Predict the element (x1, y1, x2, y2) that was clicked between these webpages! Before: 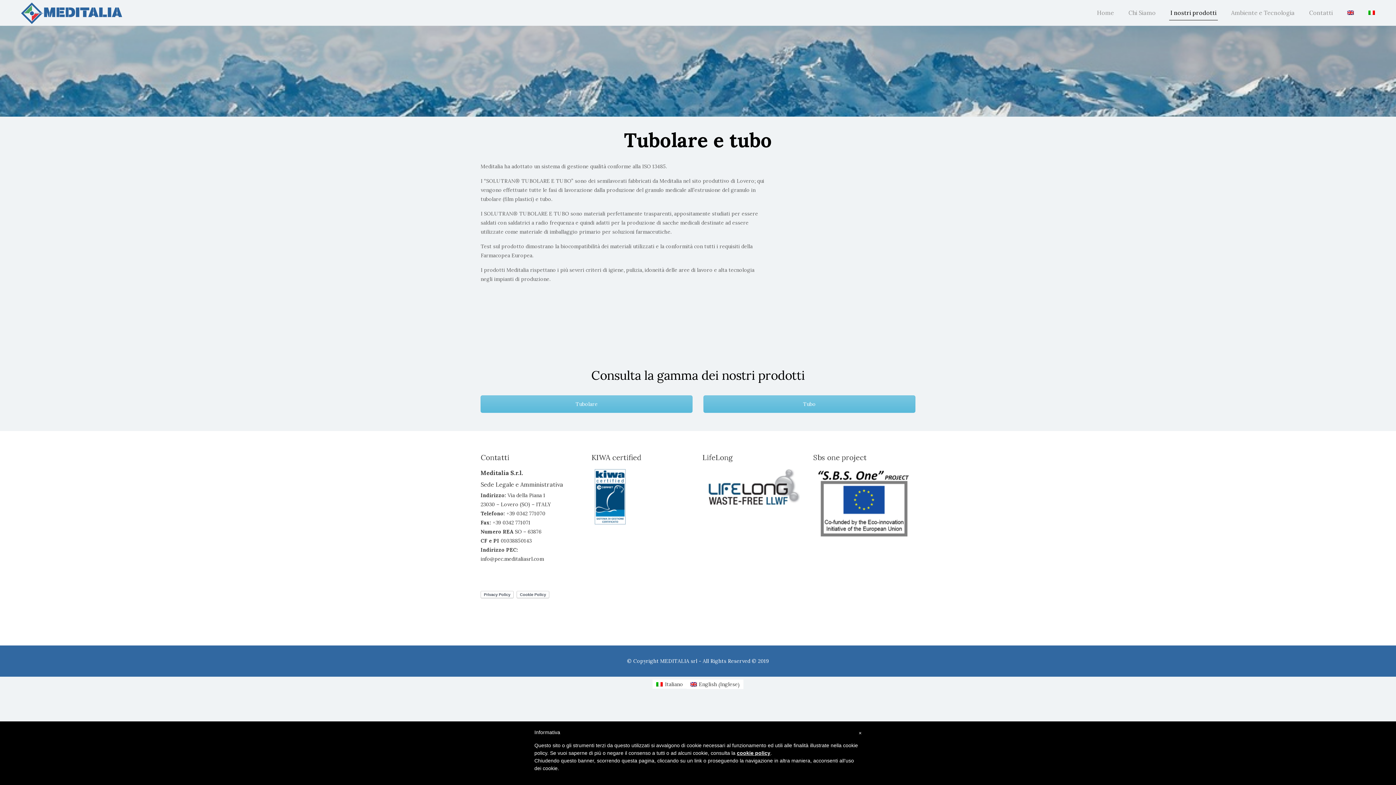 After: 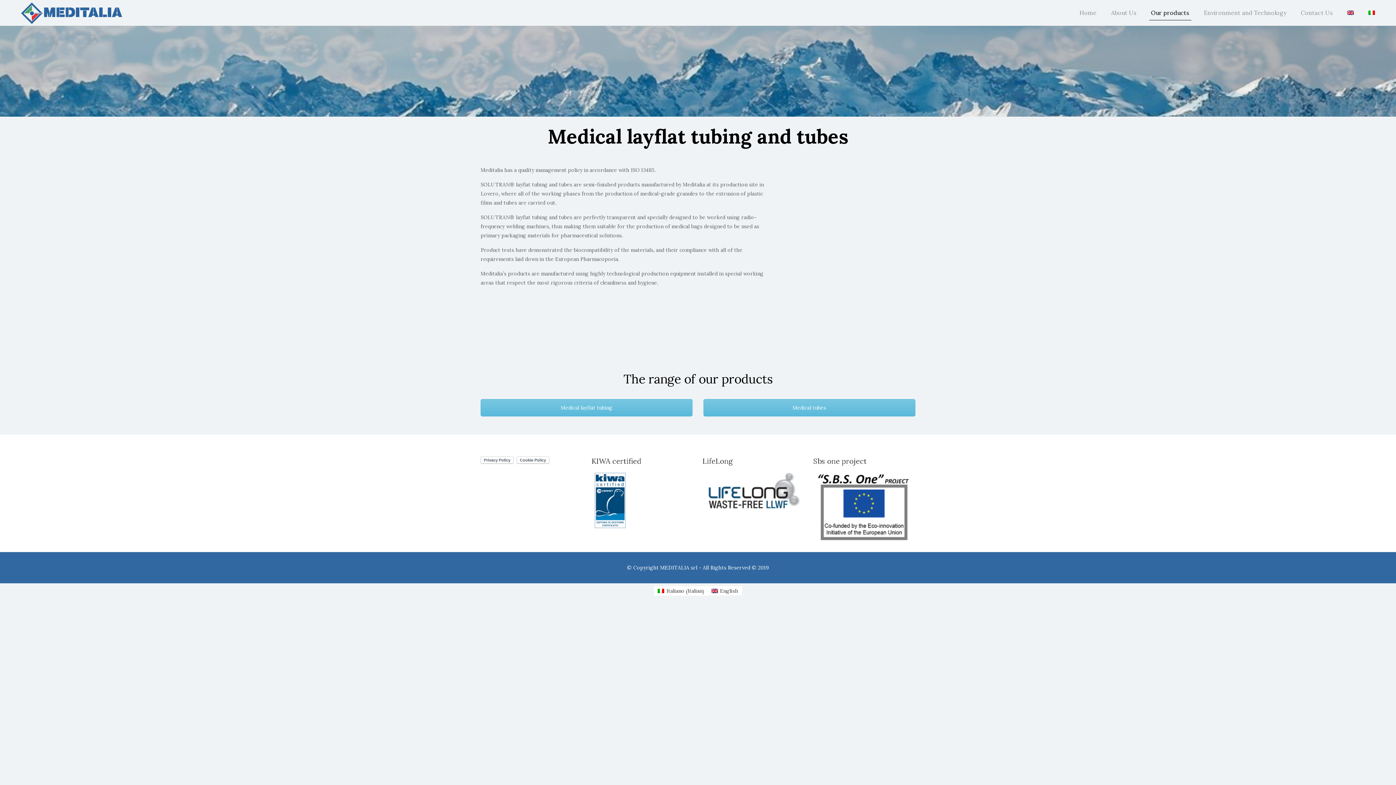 Action: bbox: (686, 679, 743, 689) label: English (Inglese)